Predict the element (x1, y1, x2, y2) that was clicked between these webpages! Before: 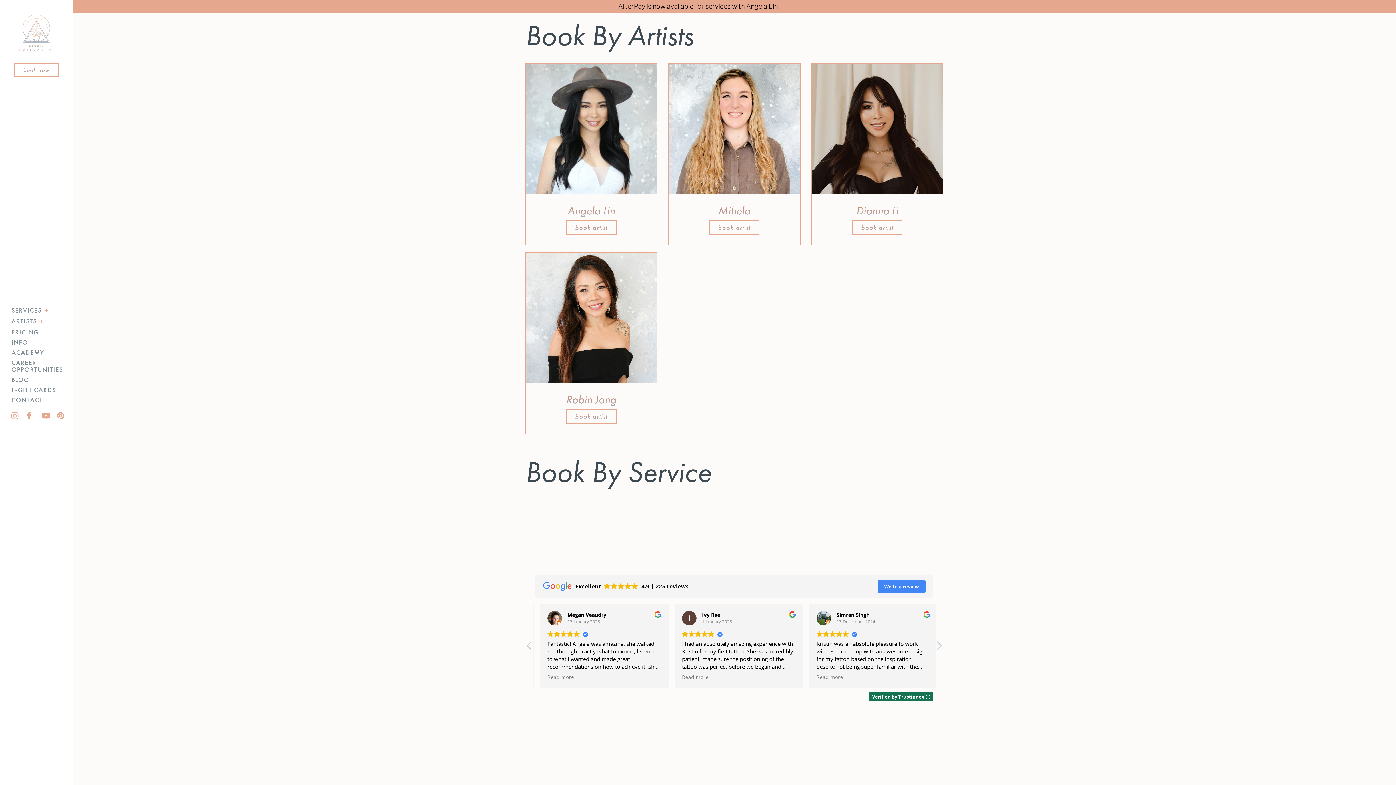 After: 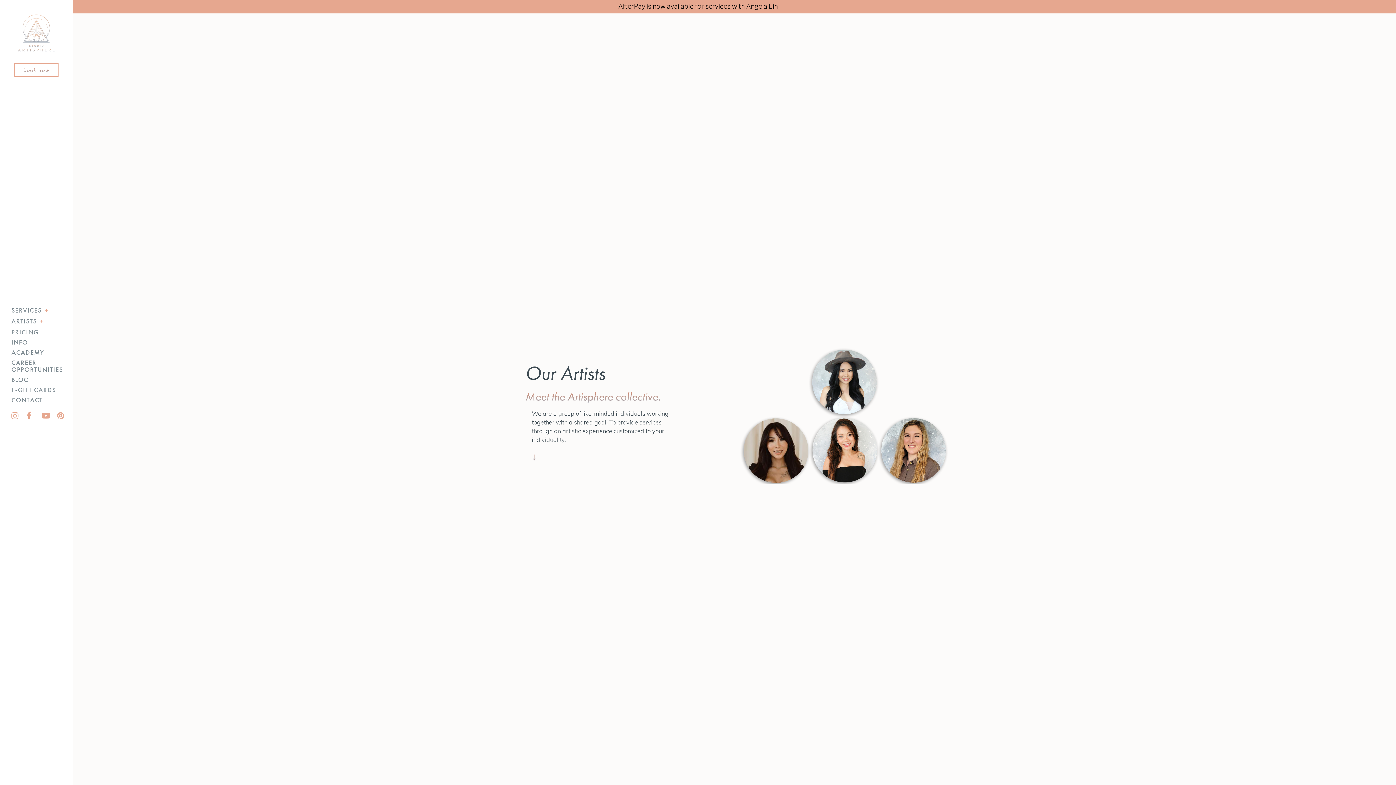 Action: bbox: (11, 315, 36, 326) label: ARTISTS